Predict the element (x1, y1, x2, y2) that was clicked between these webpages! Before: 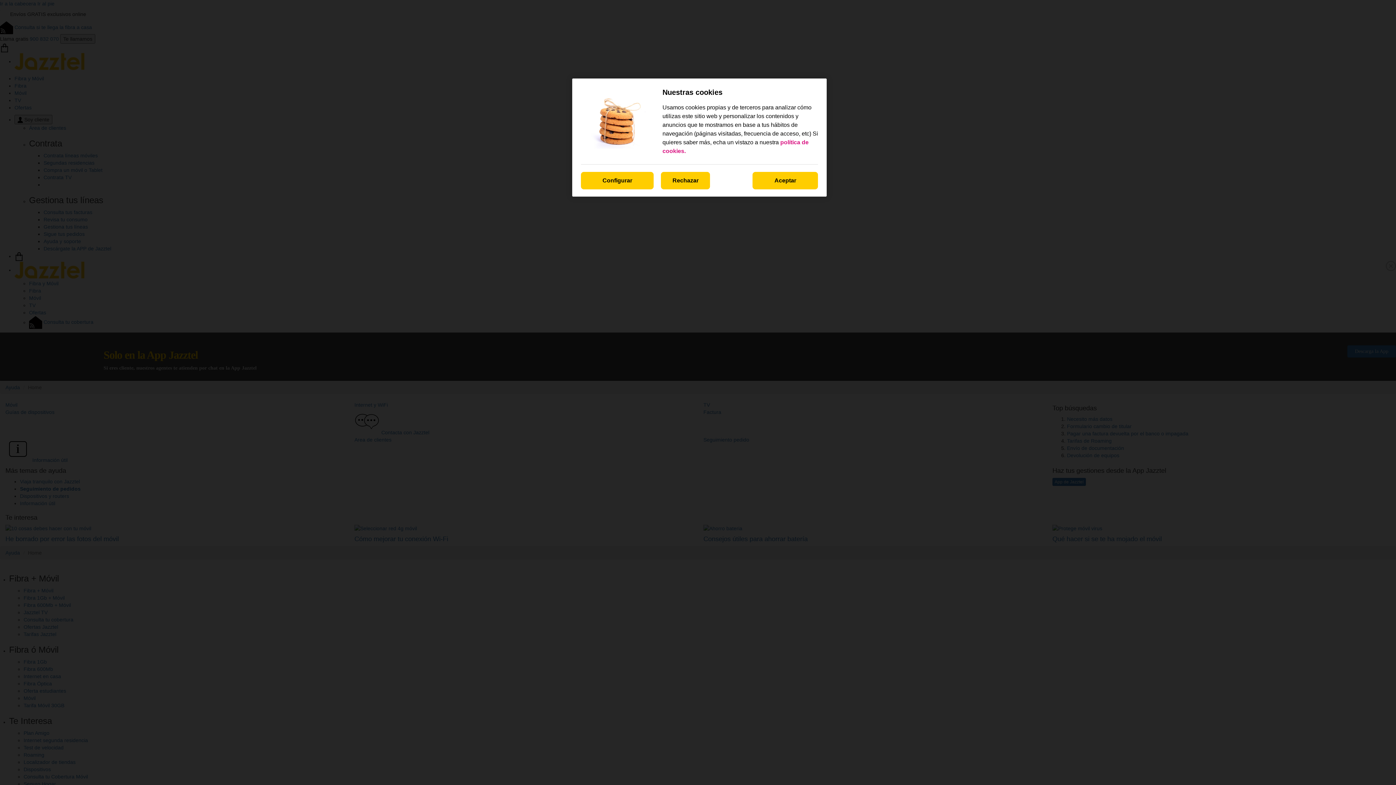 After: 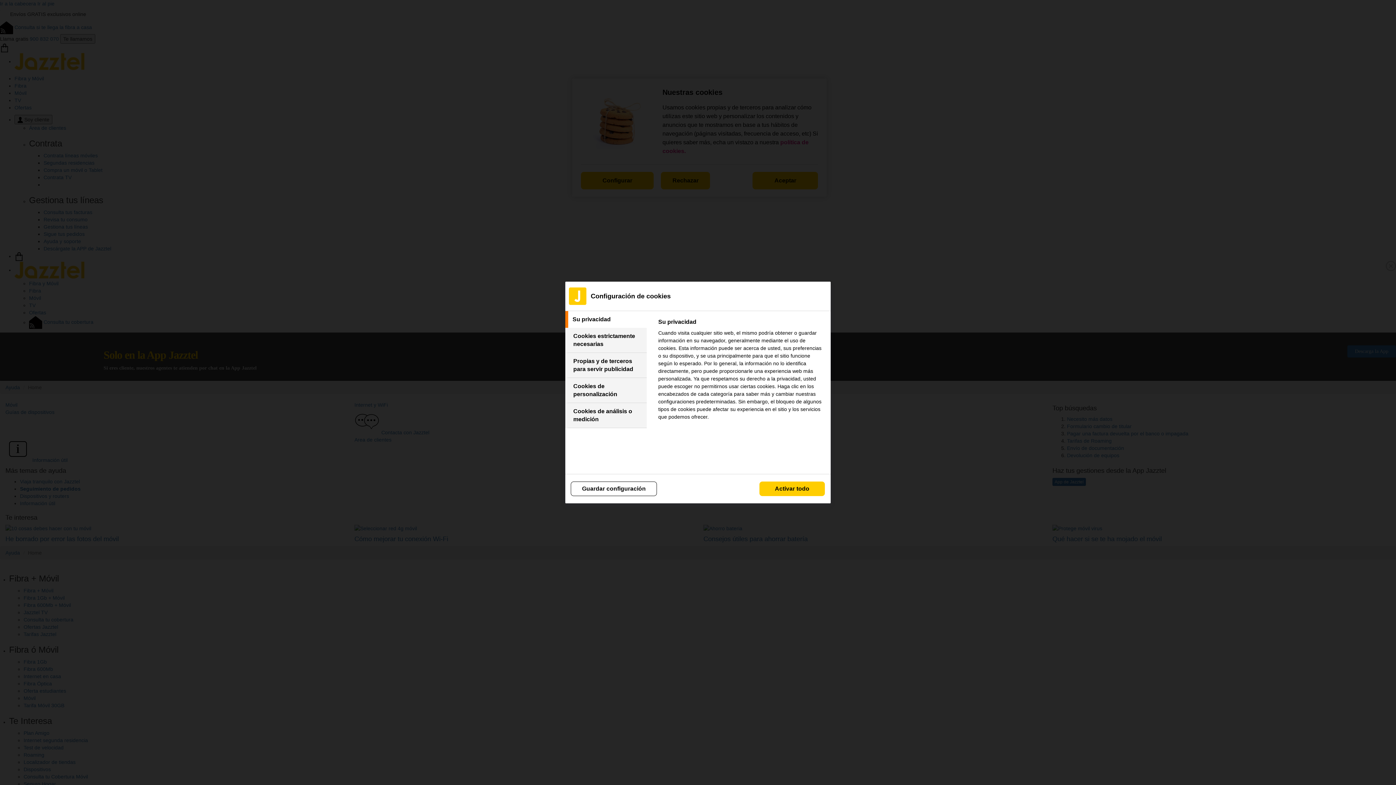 Action: label: Configurar bbox: (581, 172, 653, 189)